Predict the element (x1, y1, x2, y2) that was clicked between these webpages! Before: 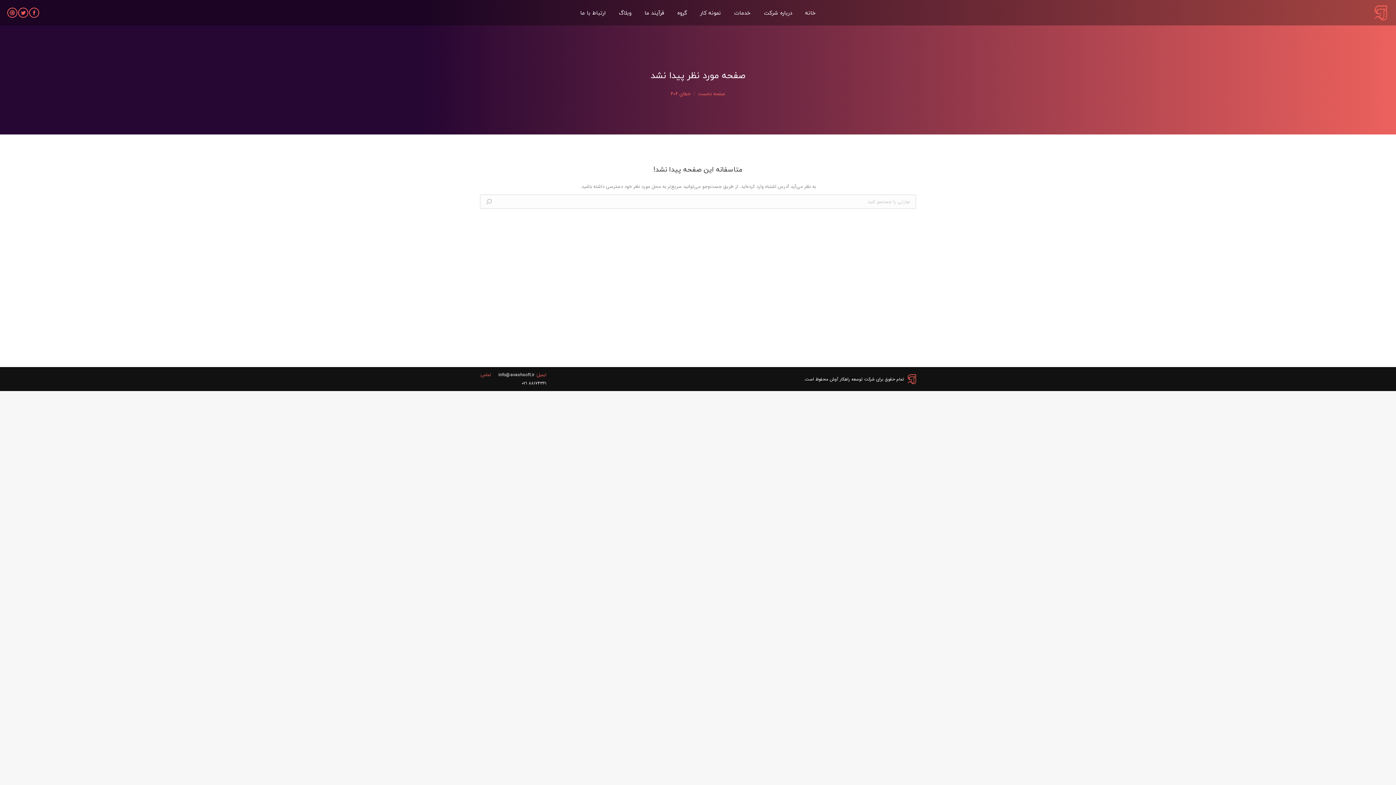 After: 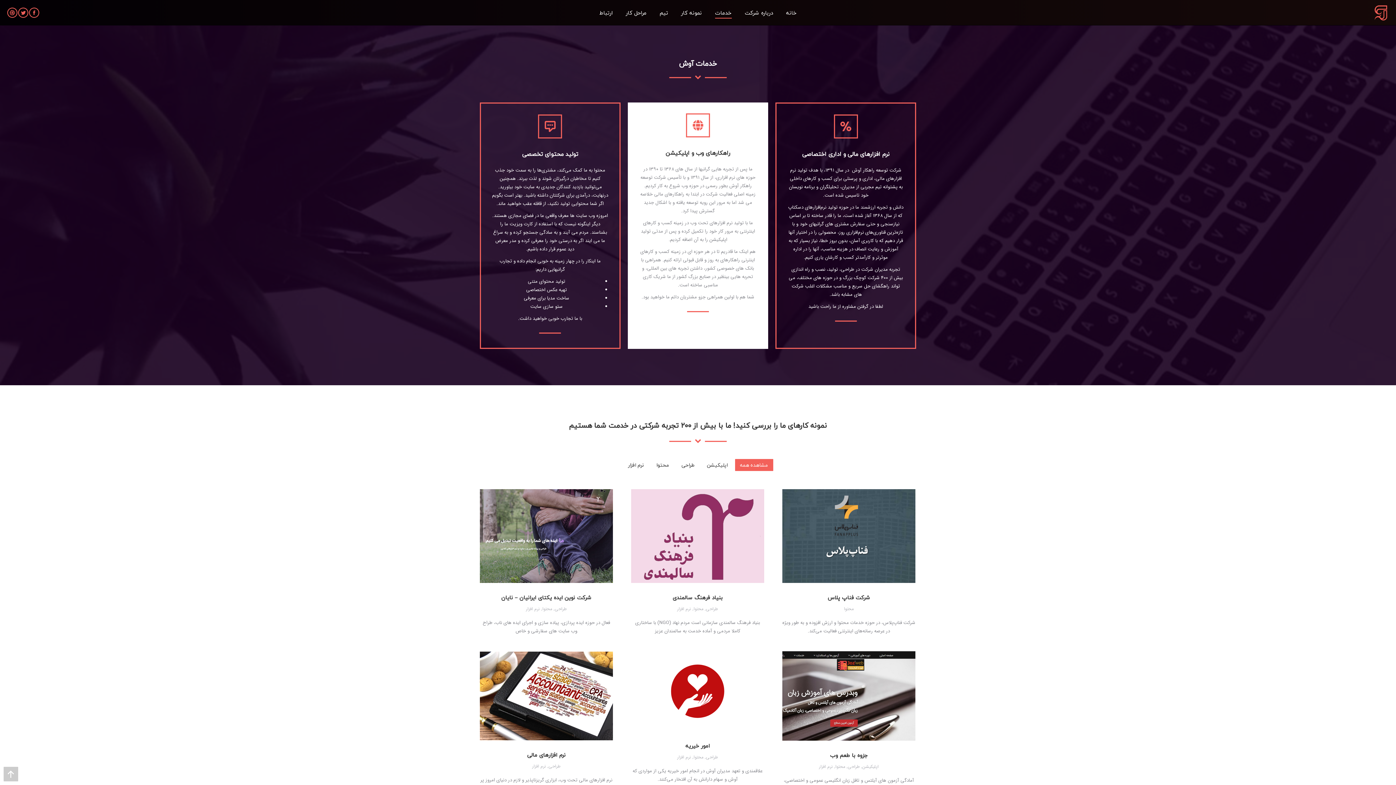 Action: bbox: (732, 6, 752, 18) label: خدمات